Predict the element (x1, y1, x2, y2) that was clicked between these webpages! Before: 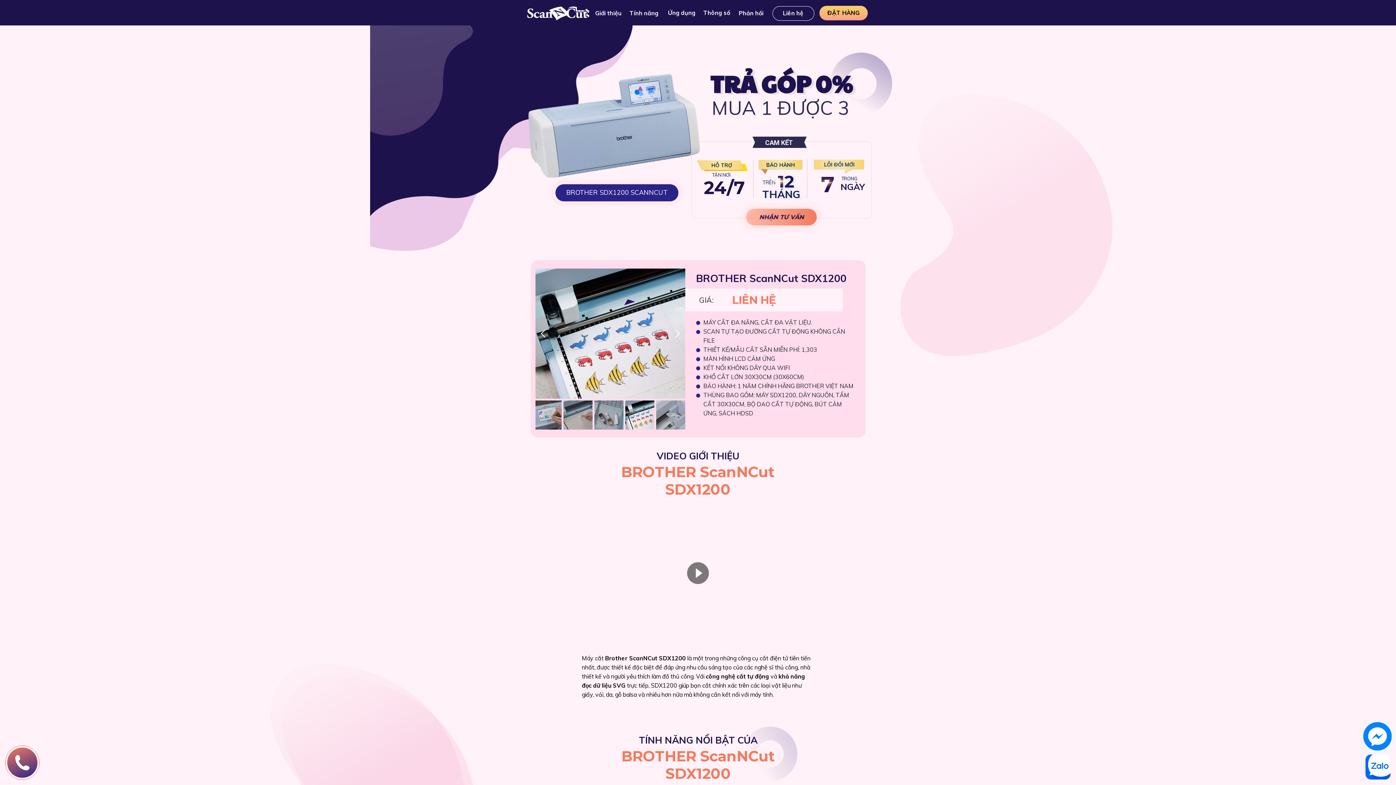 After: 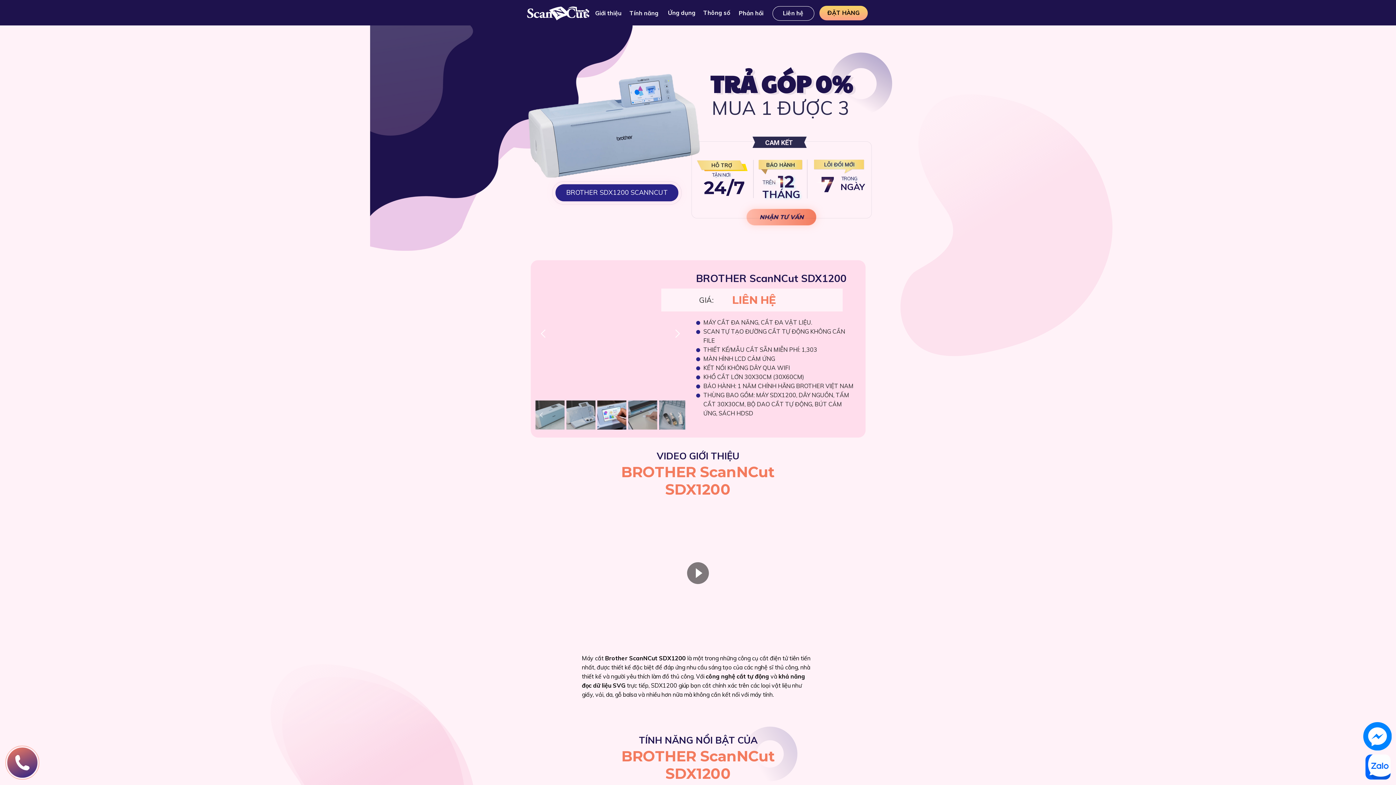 Action: bbox: (1365, 754, 1390, 780)